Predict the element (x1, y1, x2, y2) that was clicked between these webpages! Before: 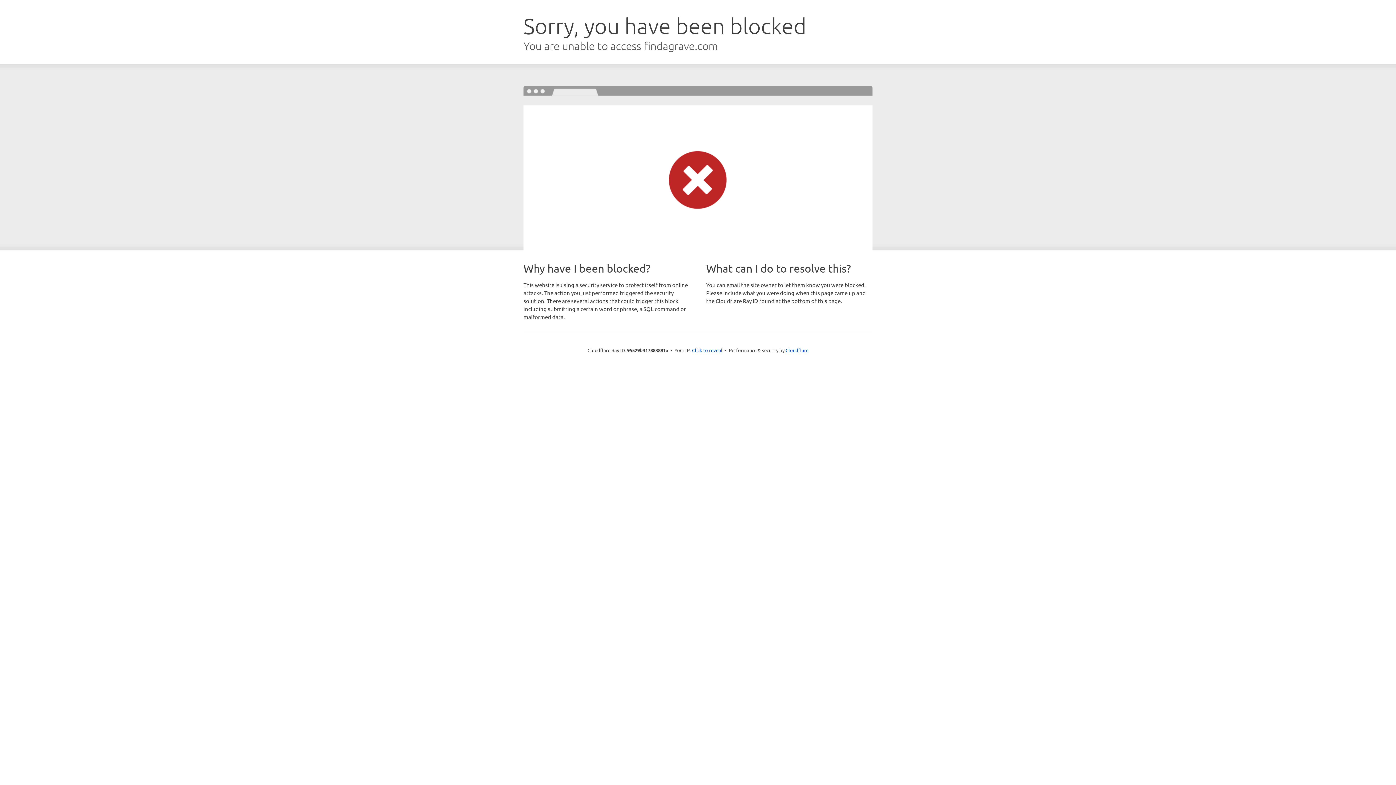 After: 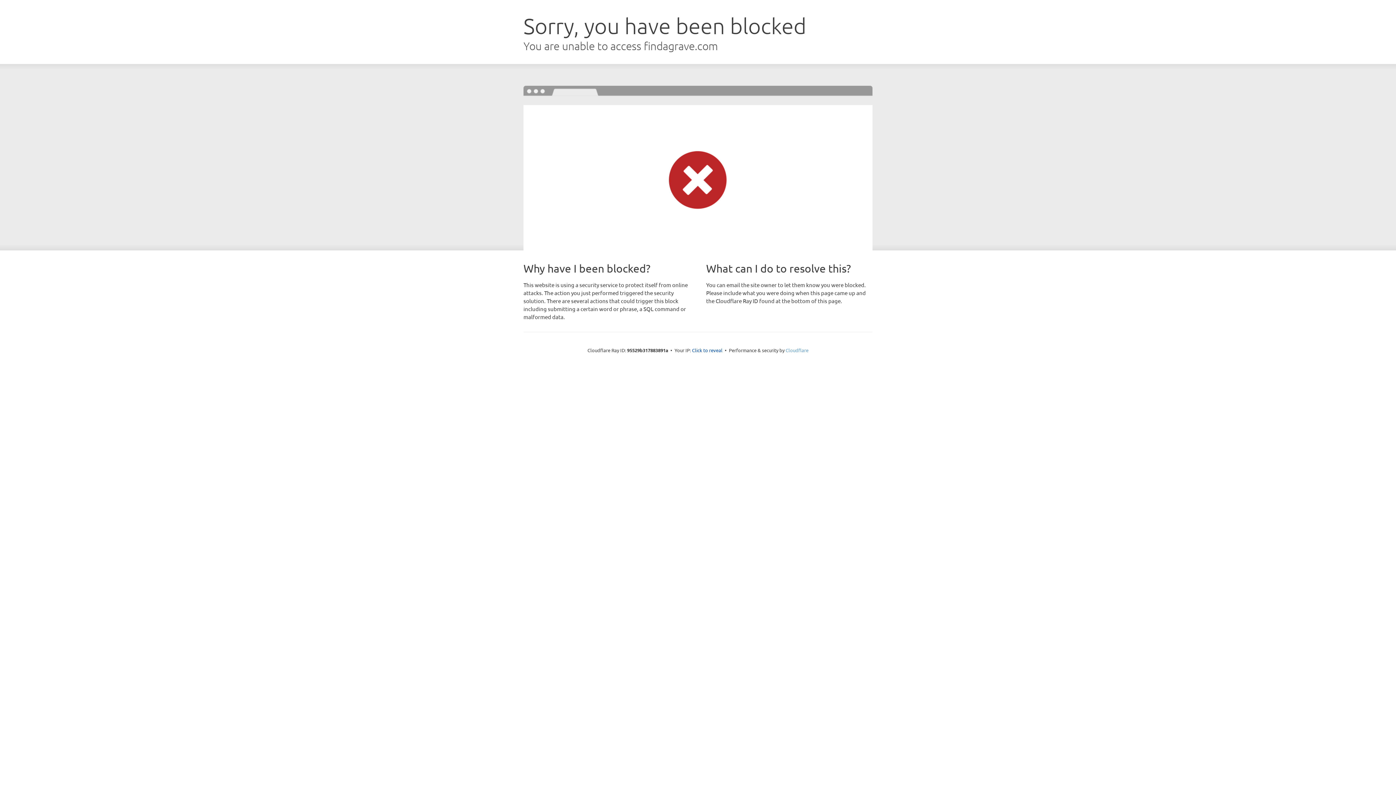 Action: bbox: (785, 347, 808, 353) label: Cloudflare